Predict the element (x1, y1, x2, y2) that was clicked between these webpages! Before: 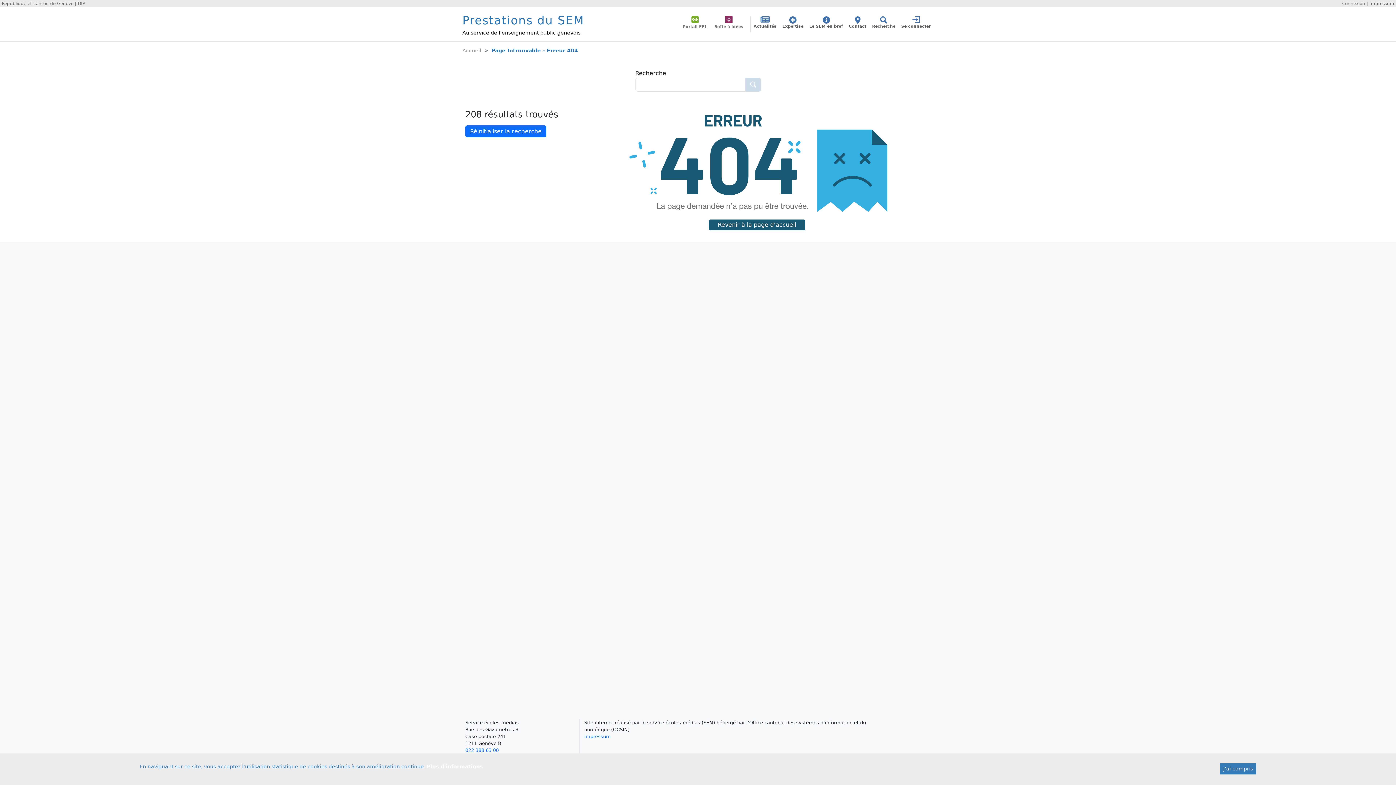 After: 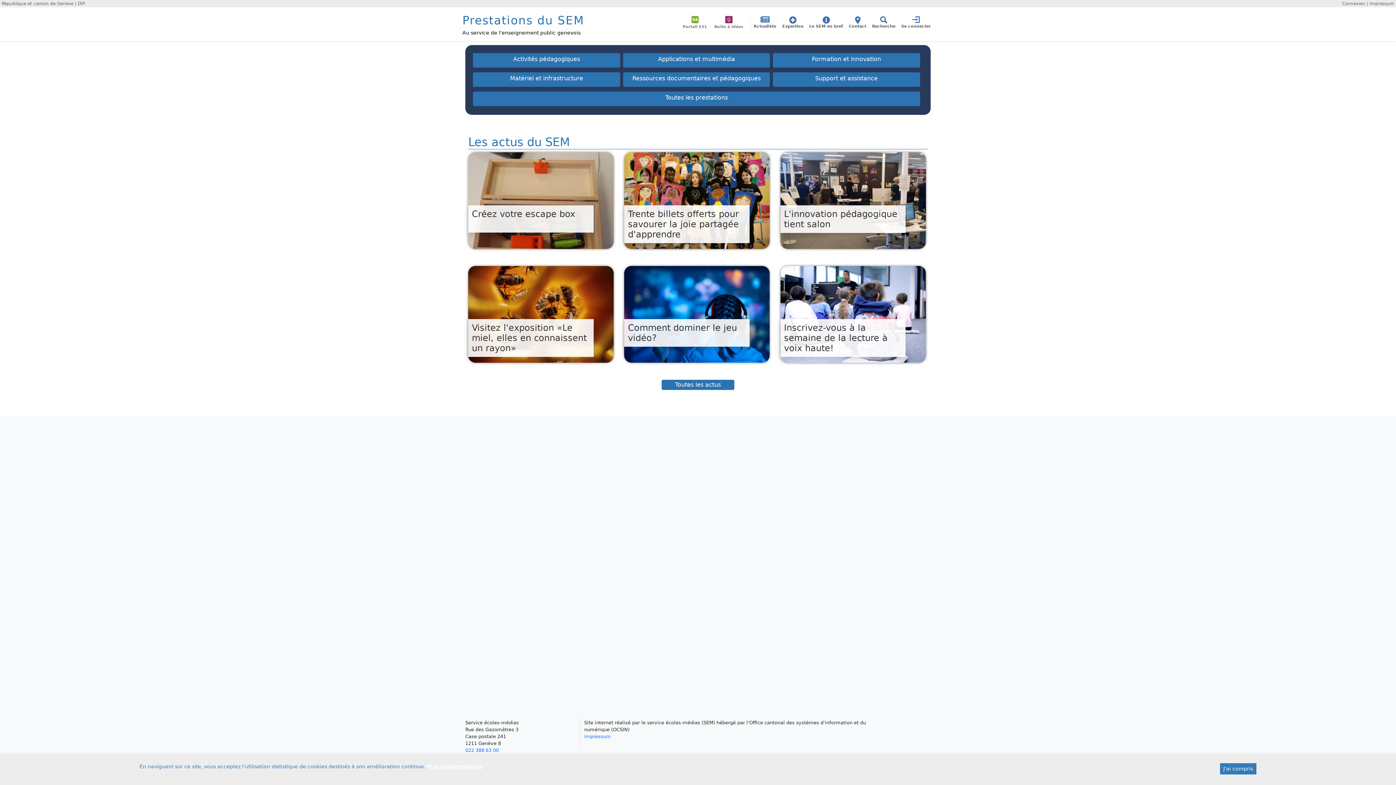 Action: label: Accueil bbox: (462, 47, 481, 53)